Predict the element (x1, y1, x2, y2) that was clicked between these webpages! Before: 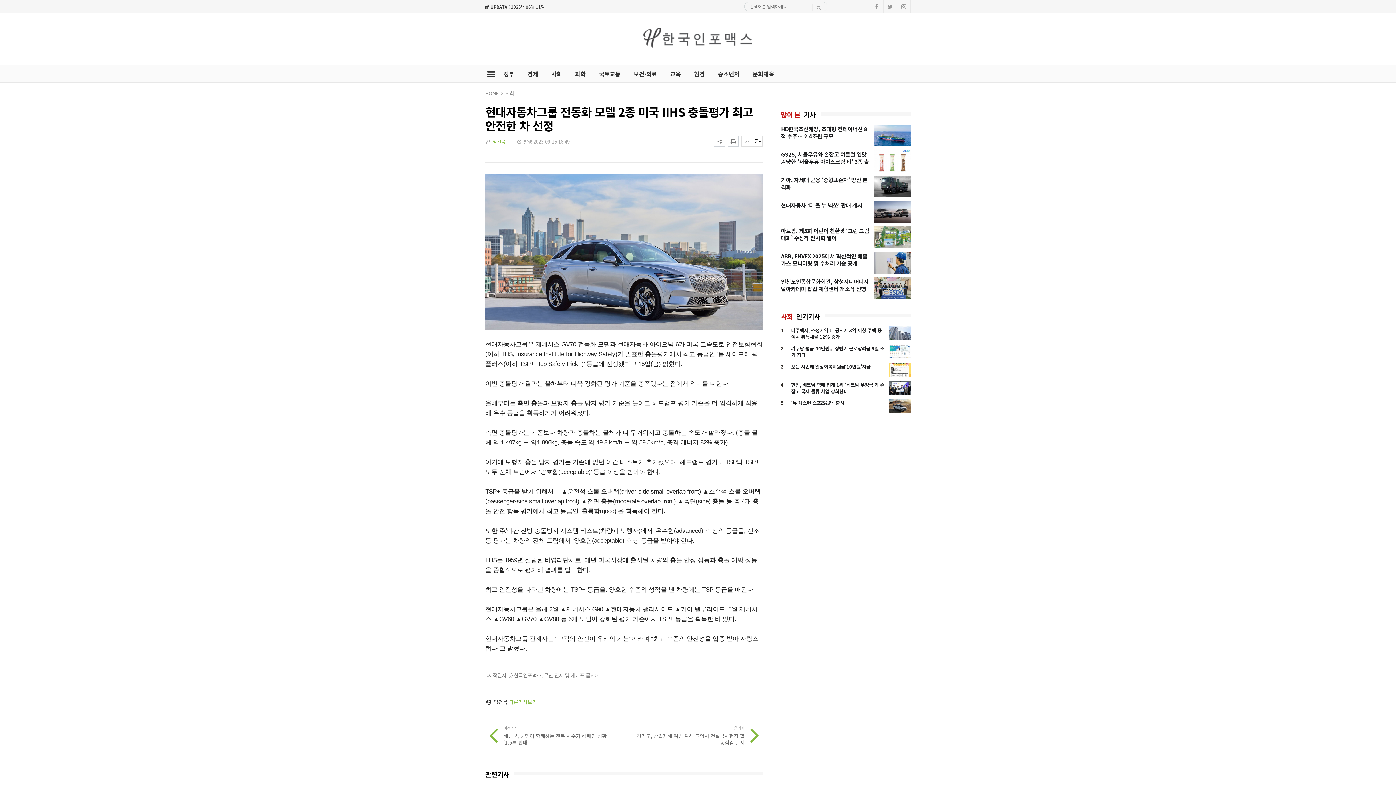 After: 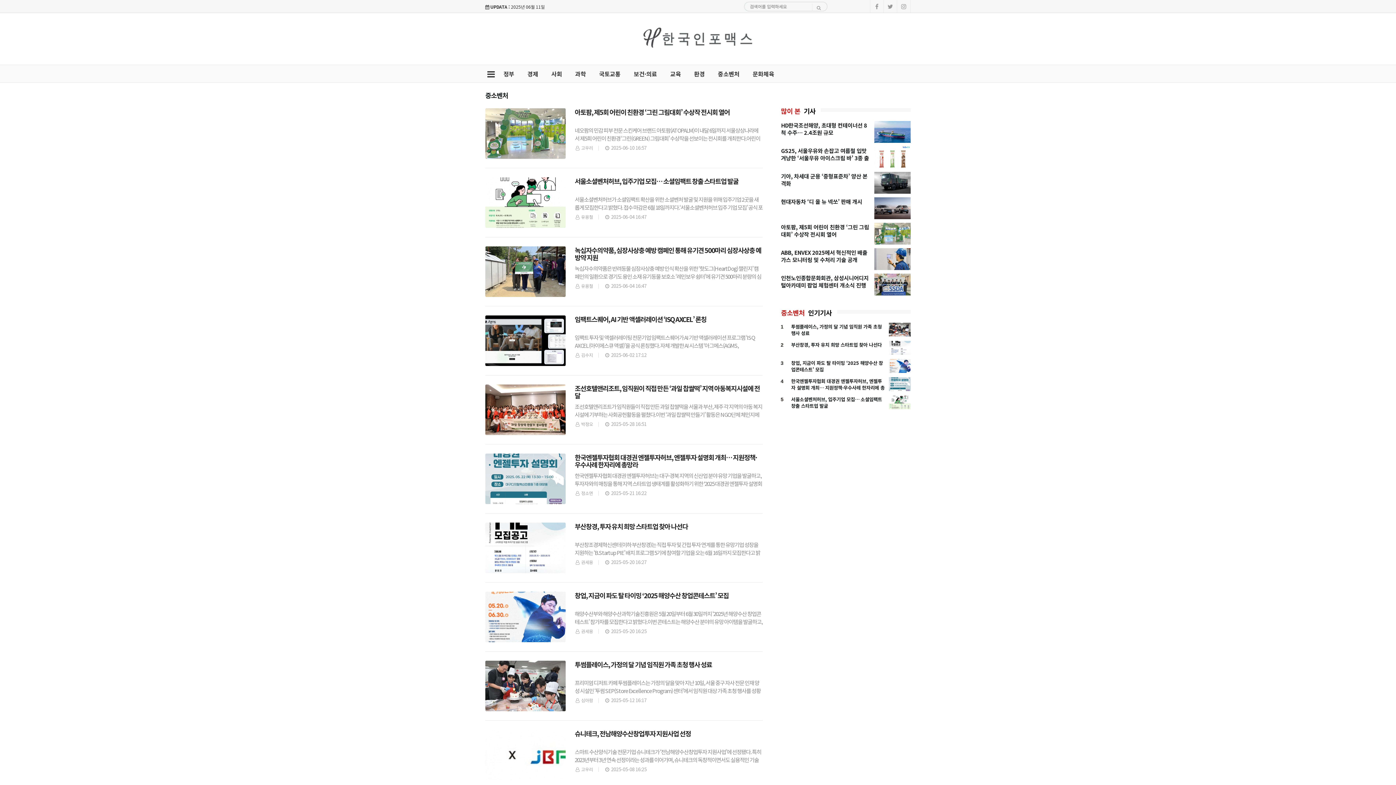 Action: bbox: (711, 65, 746, 82) label: 중소벤처